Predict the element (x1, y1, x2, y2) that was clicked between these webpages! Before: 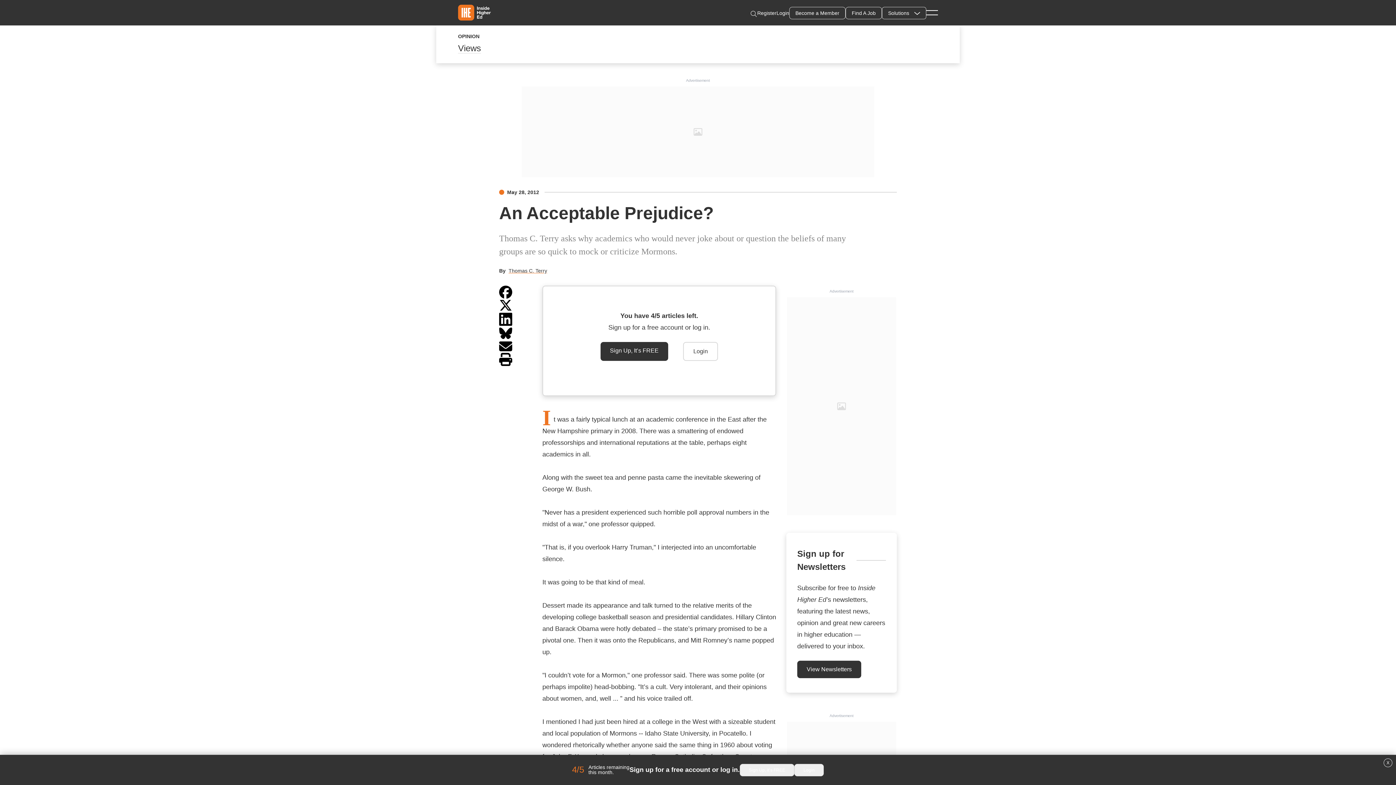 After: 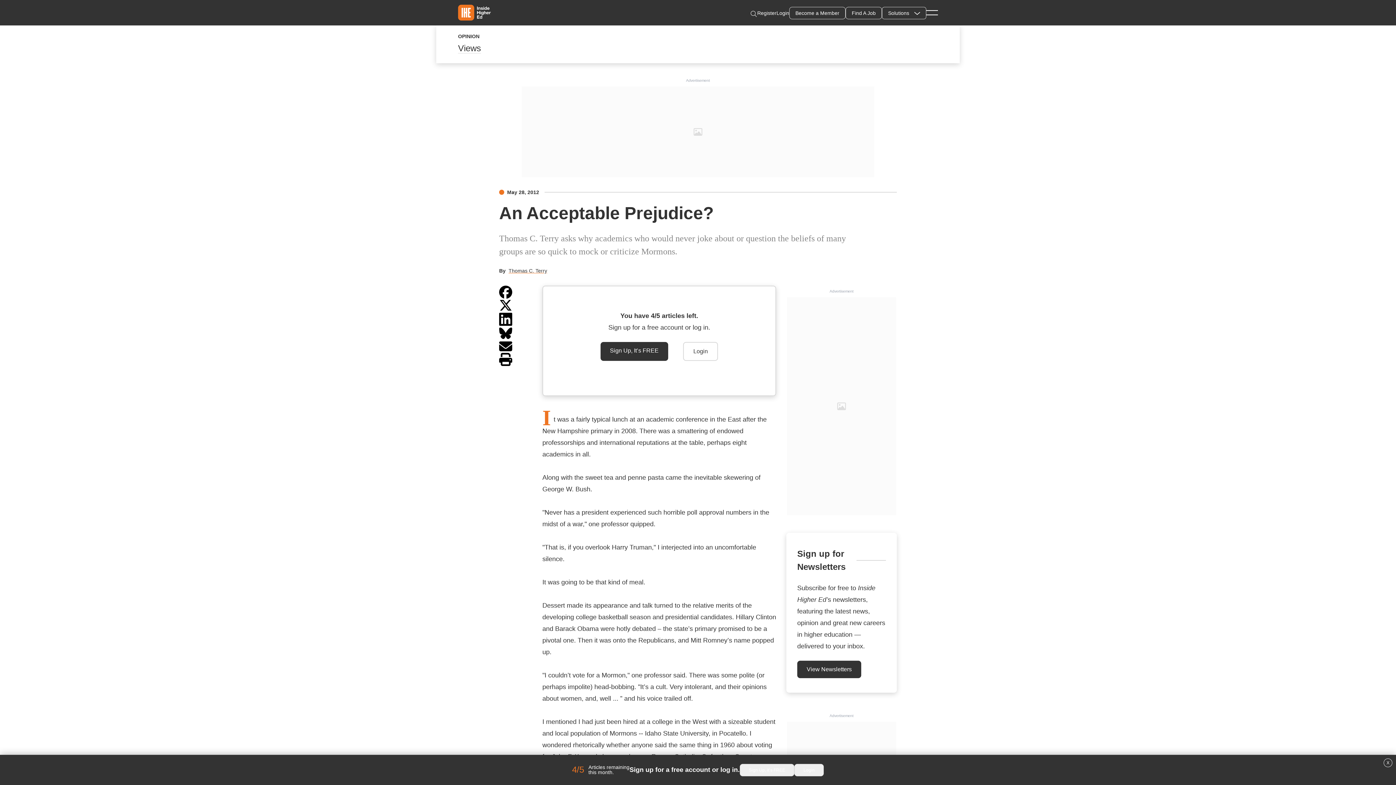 Action: bbox: (499, 312, 512, 326)